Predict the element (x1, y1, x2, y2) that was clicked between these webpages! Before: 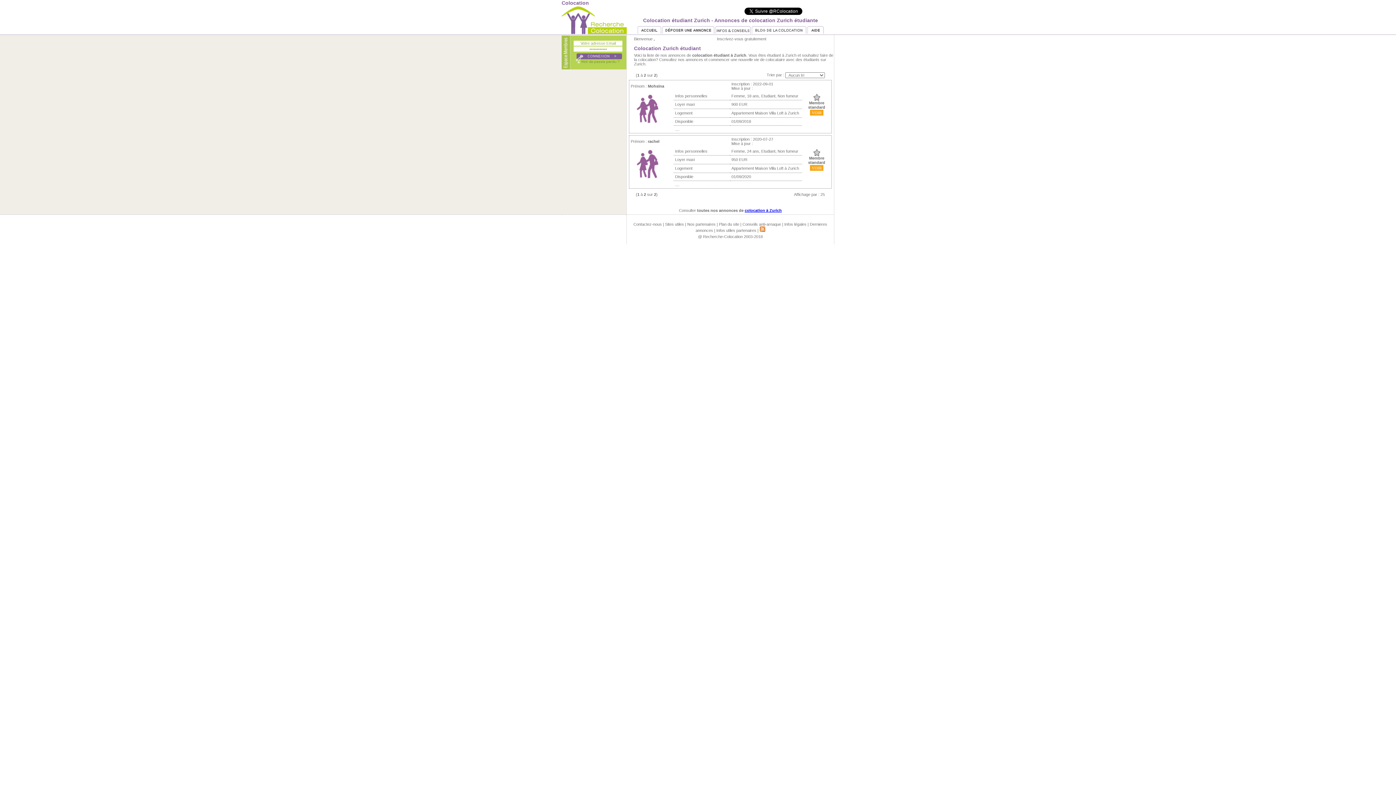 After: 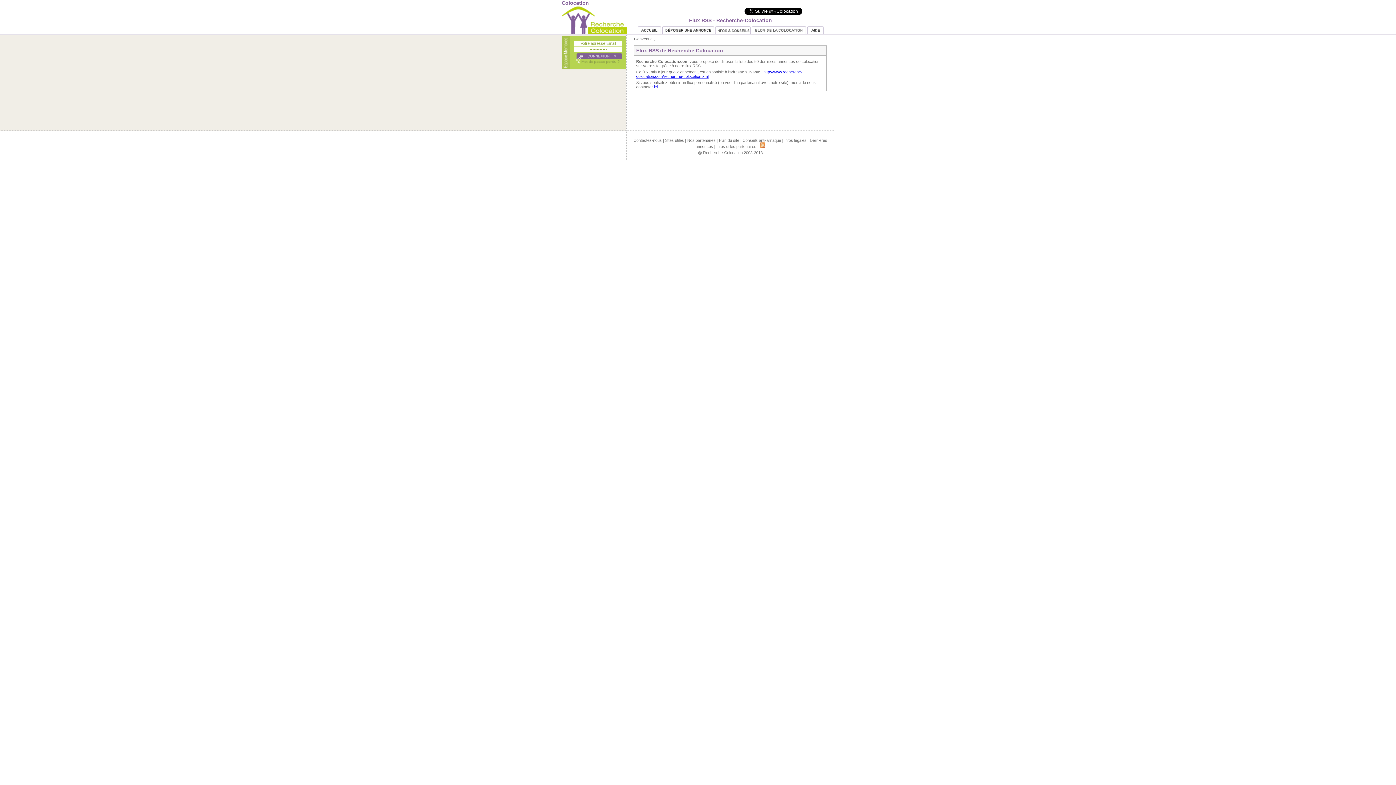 Action: bbox: (759, 228, 765, 232)